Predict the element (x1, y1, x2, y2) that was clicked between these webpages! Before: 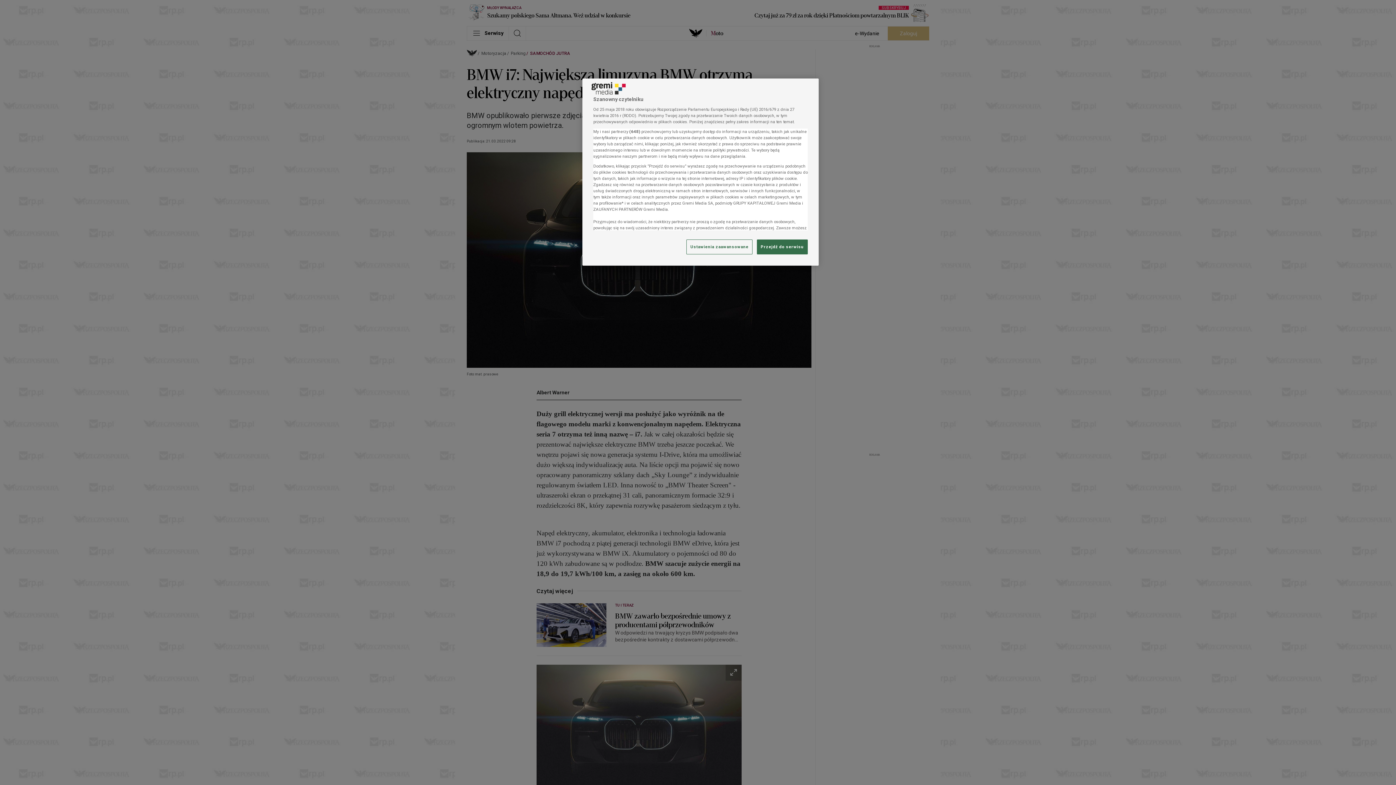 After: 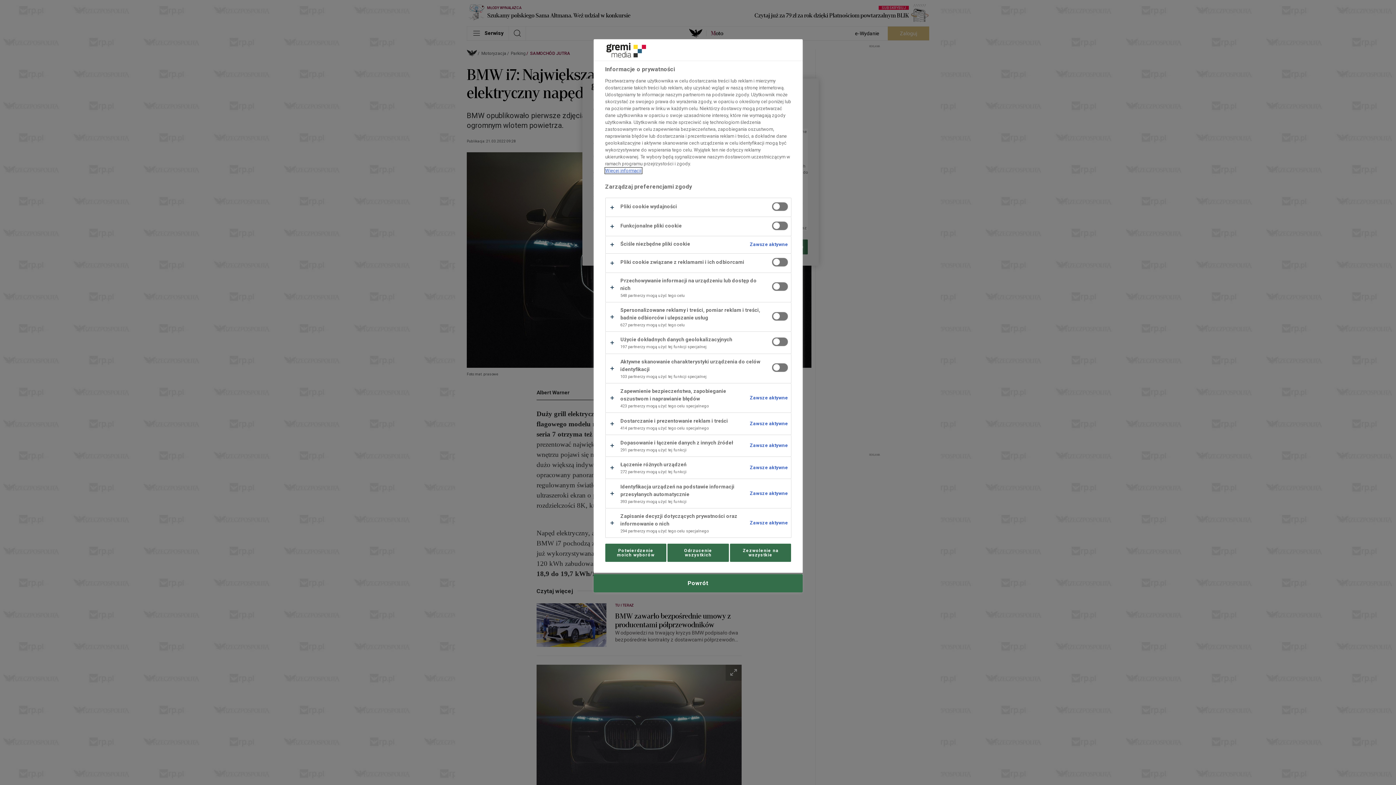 Action: label: Ustawienia zaawansowane, otwiera okno dialogowe centrum preferencji bbox: (686, 239, 752, 254)